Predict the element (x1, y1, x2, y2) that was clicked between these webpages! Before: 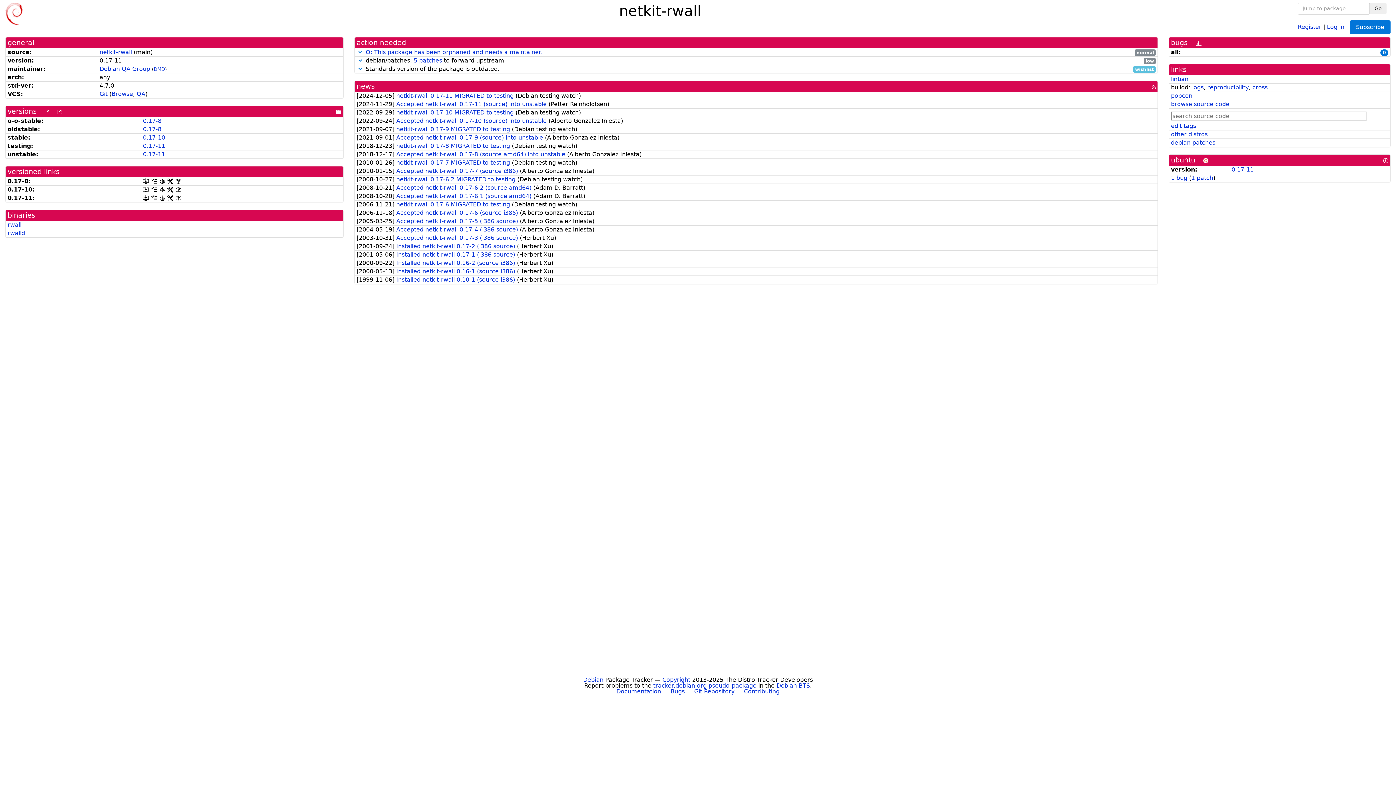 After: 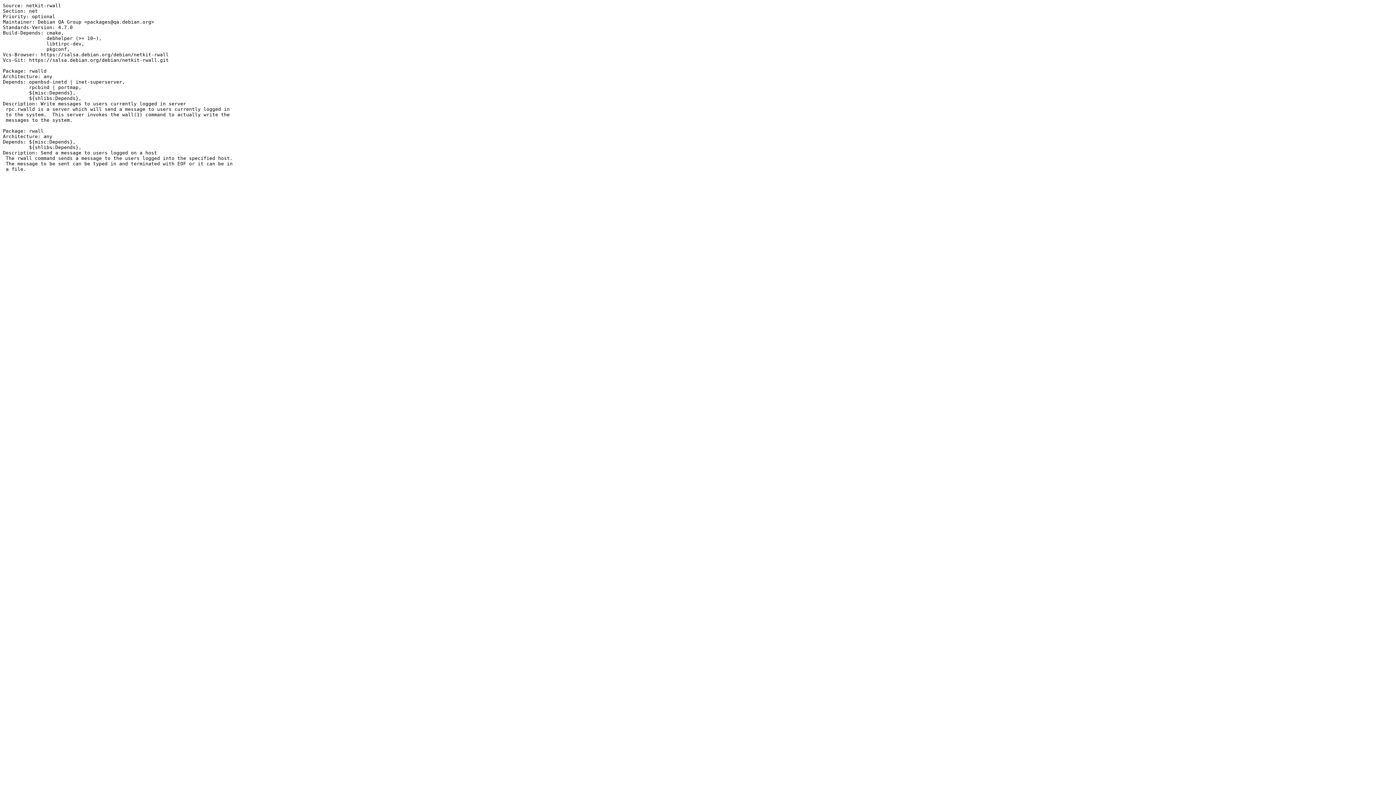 Action: bbox: (175, 194, 181, 201) label: [control]